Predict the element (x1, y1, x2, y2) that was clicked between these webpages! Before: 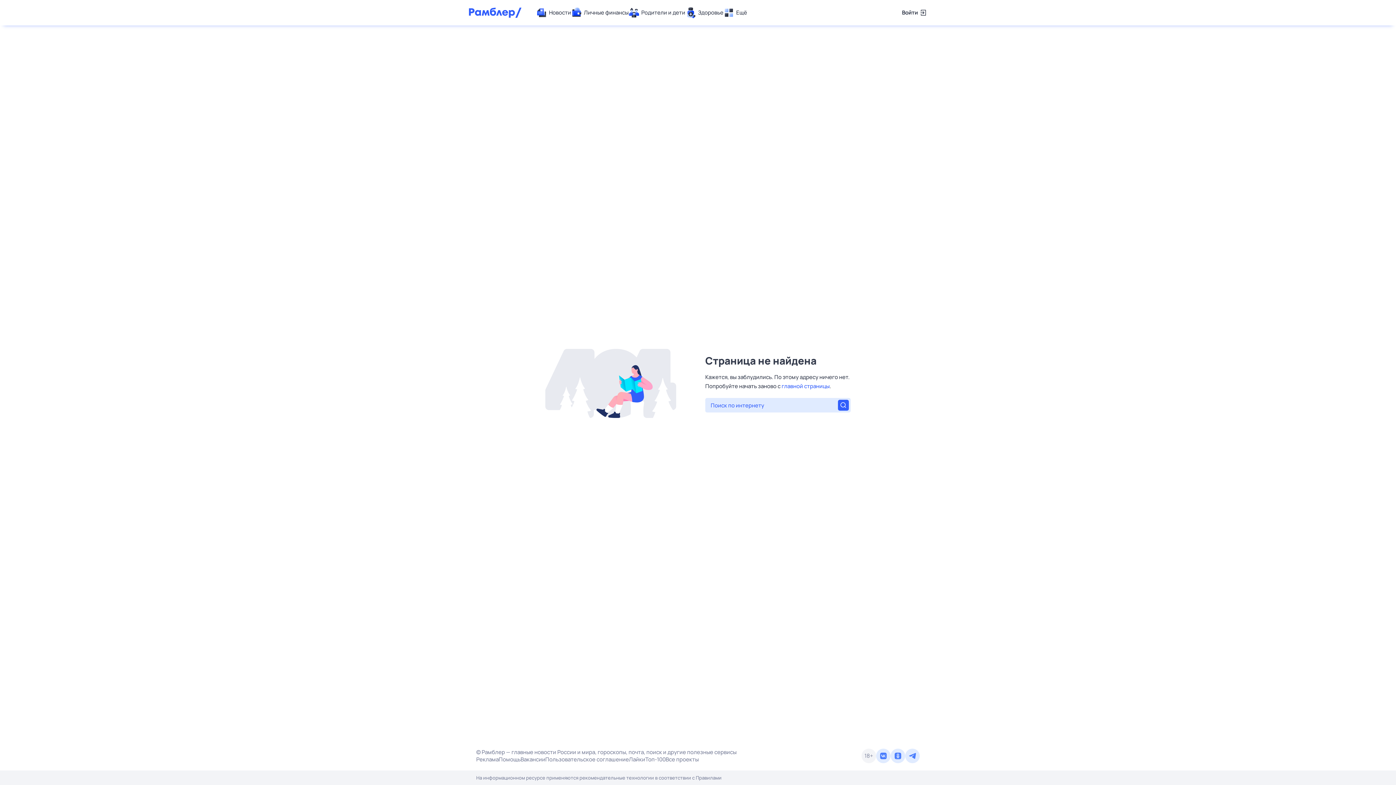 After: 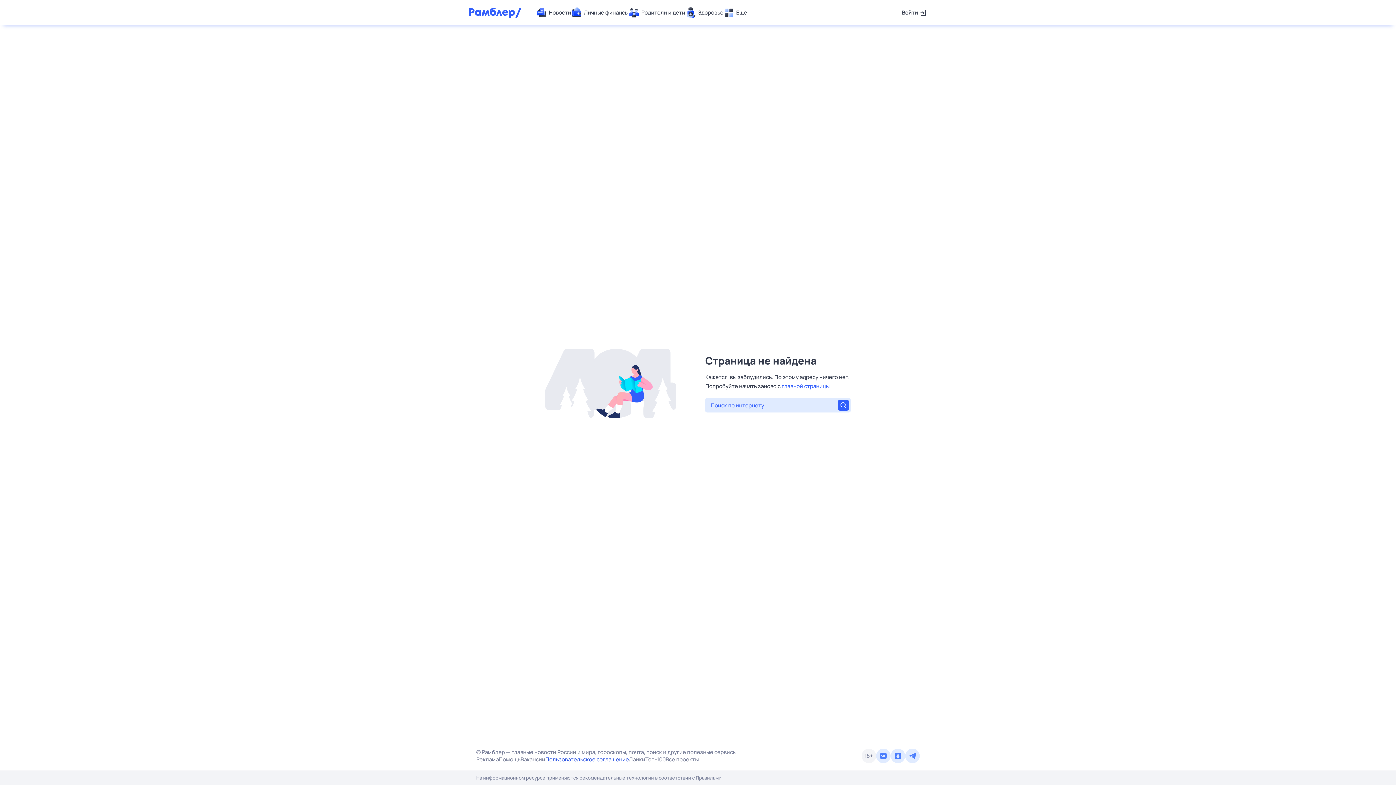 Action: bbox: (545, 756, 629, 763) label: Пользовательское соглашение